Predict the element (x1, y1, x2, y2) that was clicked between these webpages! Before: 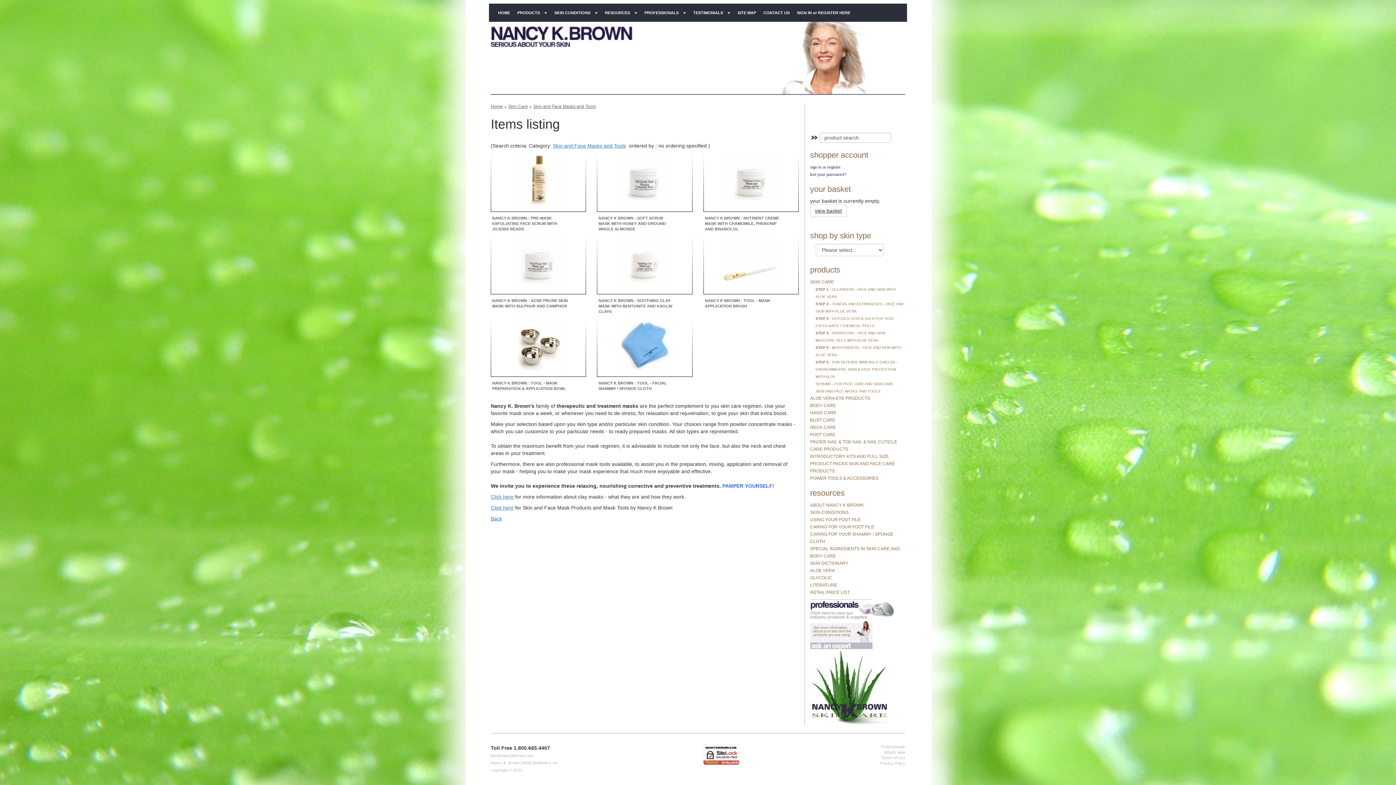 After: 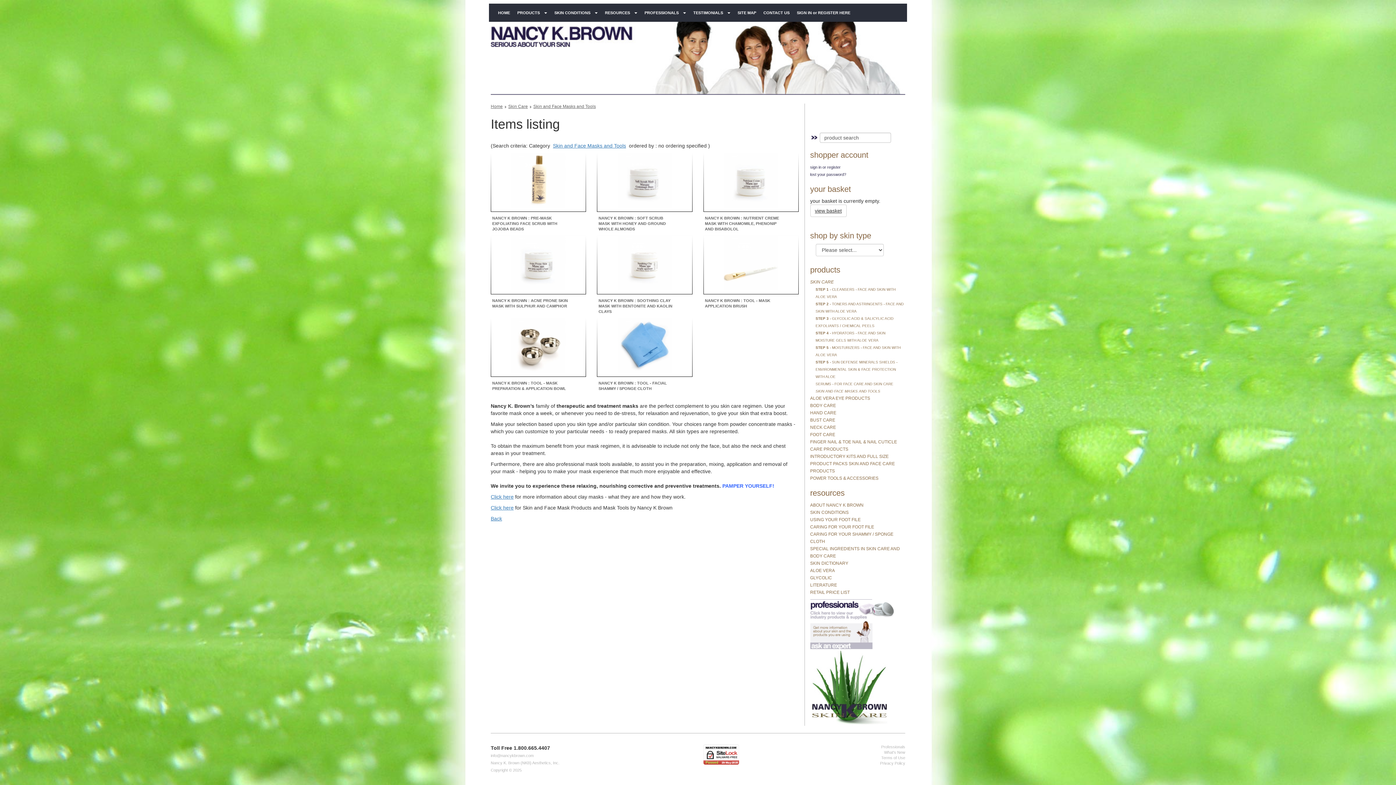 Action: bbox: (815, 389, 880, 393) label: SKIN AND FACE MASKS AND TOOLS